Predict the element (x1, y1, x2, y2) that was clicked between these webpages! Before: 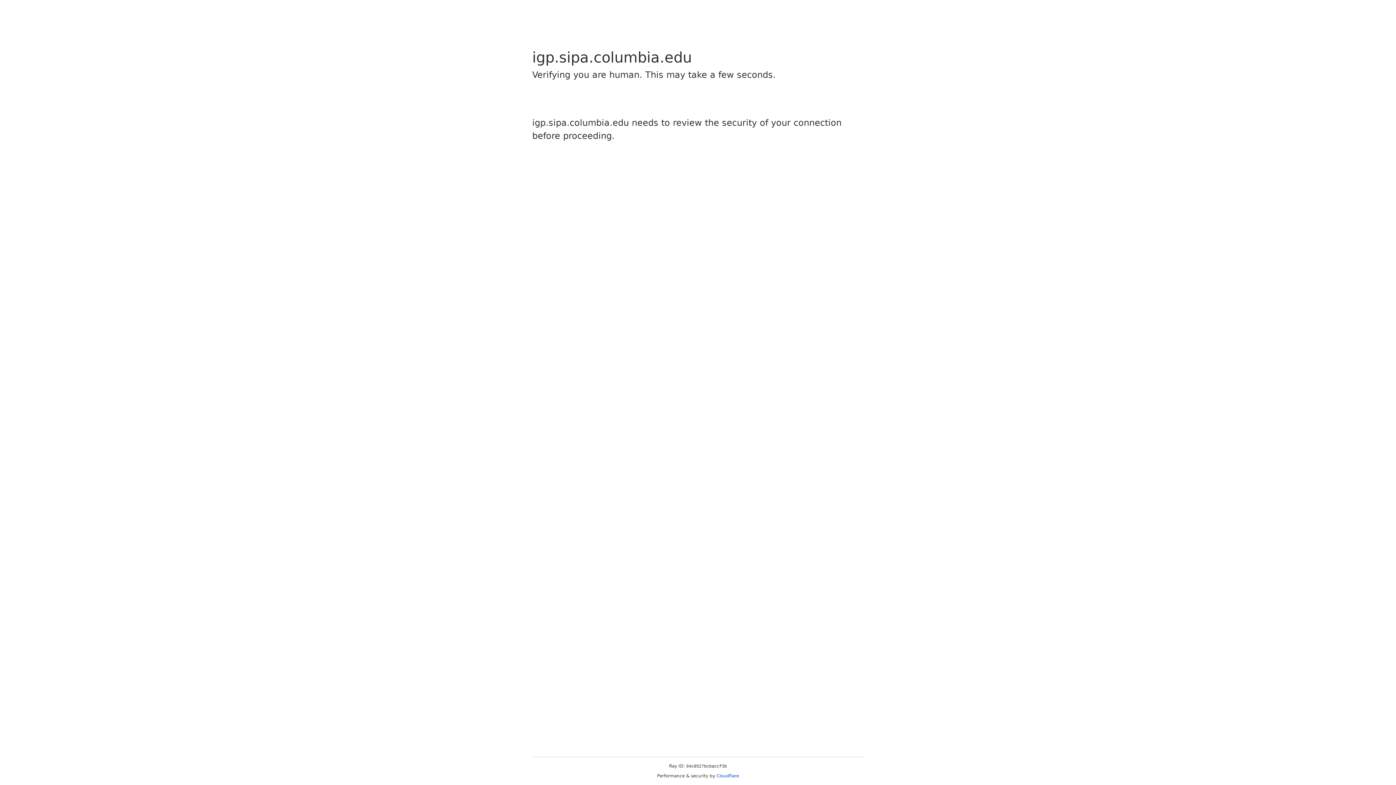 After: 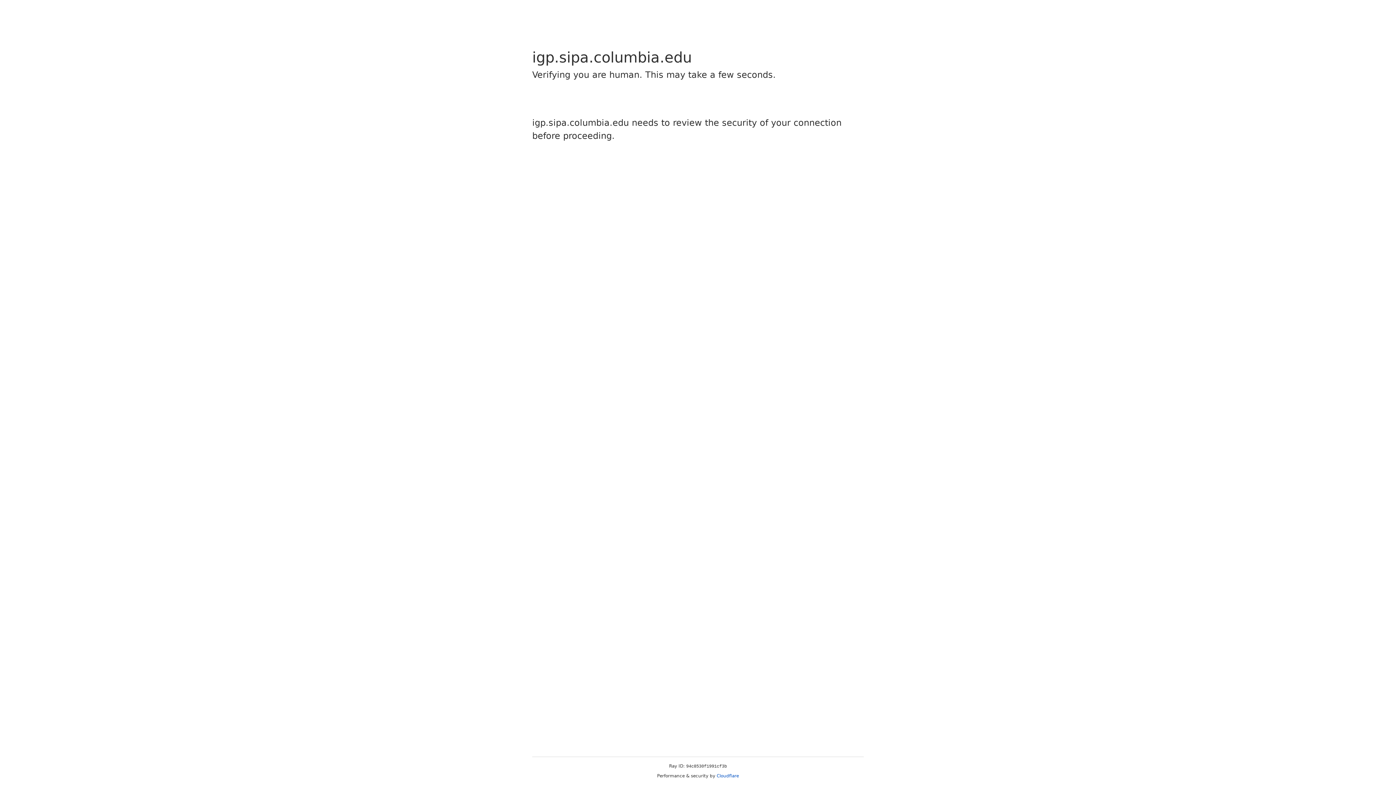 Action: label: Cloudflare bbox: (716, 773, 739, 778)